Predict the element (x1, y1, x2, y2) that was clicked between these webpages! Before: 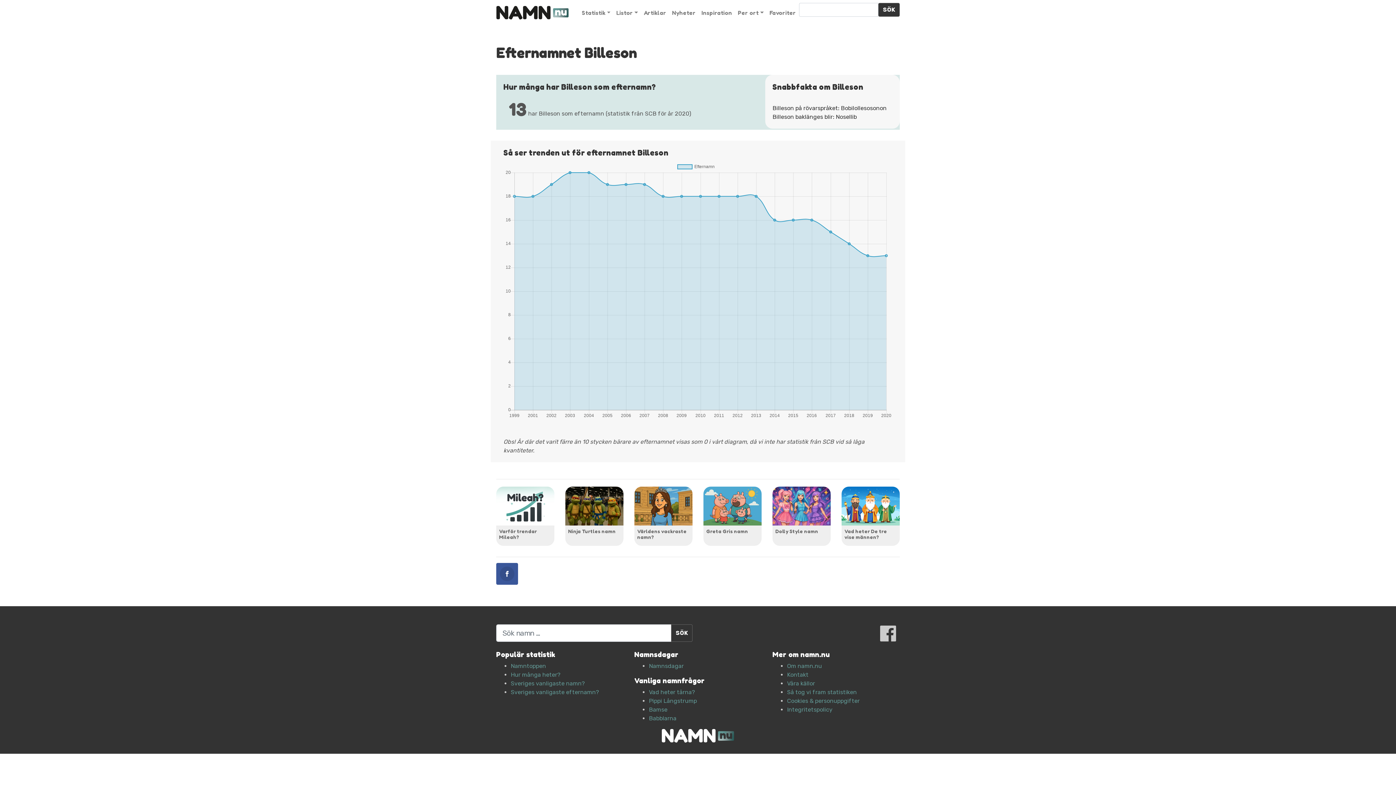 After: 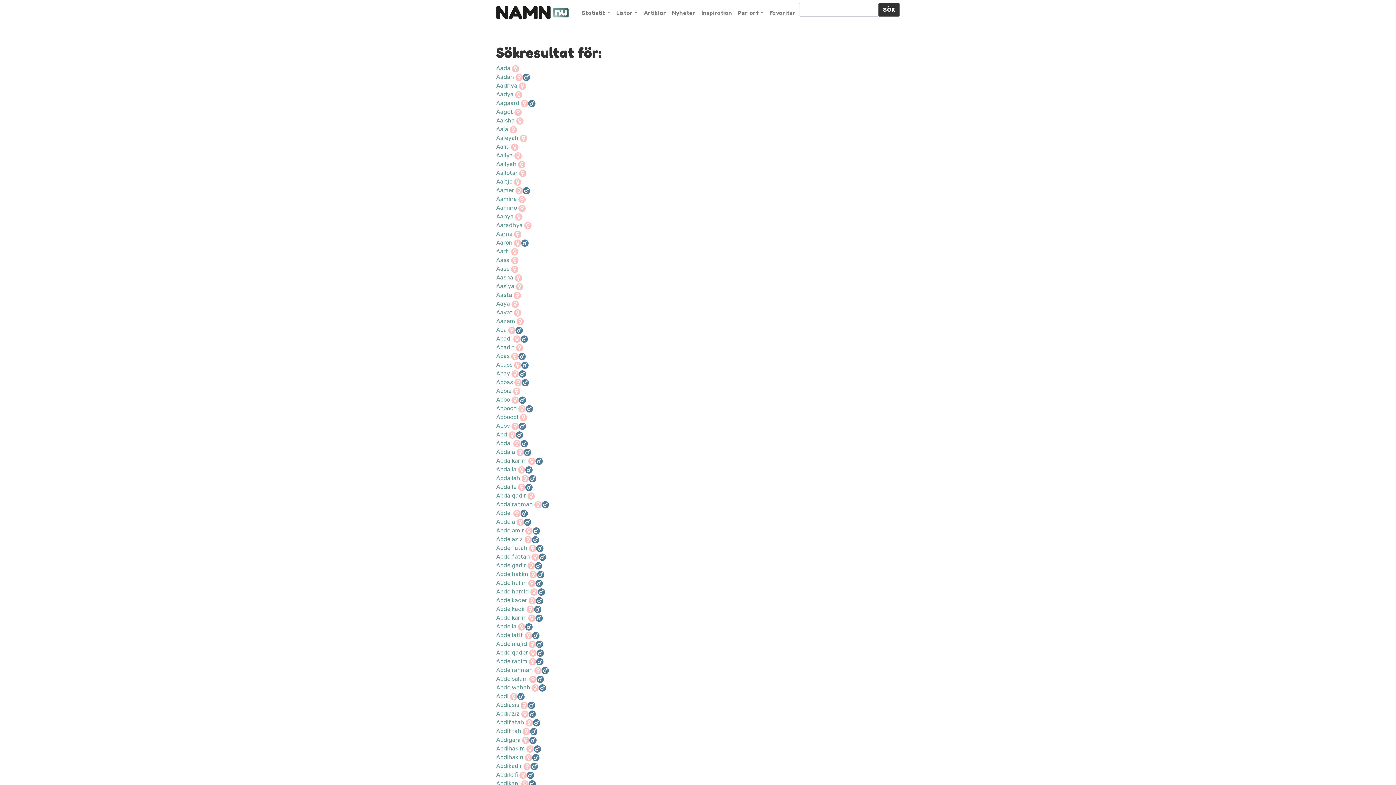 Action: label: SÖK bbox: (878, 2, 900, 16)